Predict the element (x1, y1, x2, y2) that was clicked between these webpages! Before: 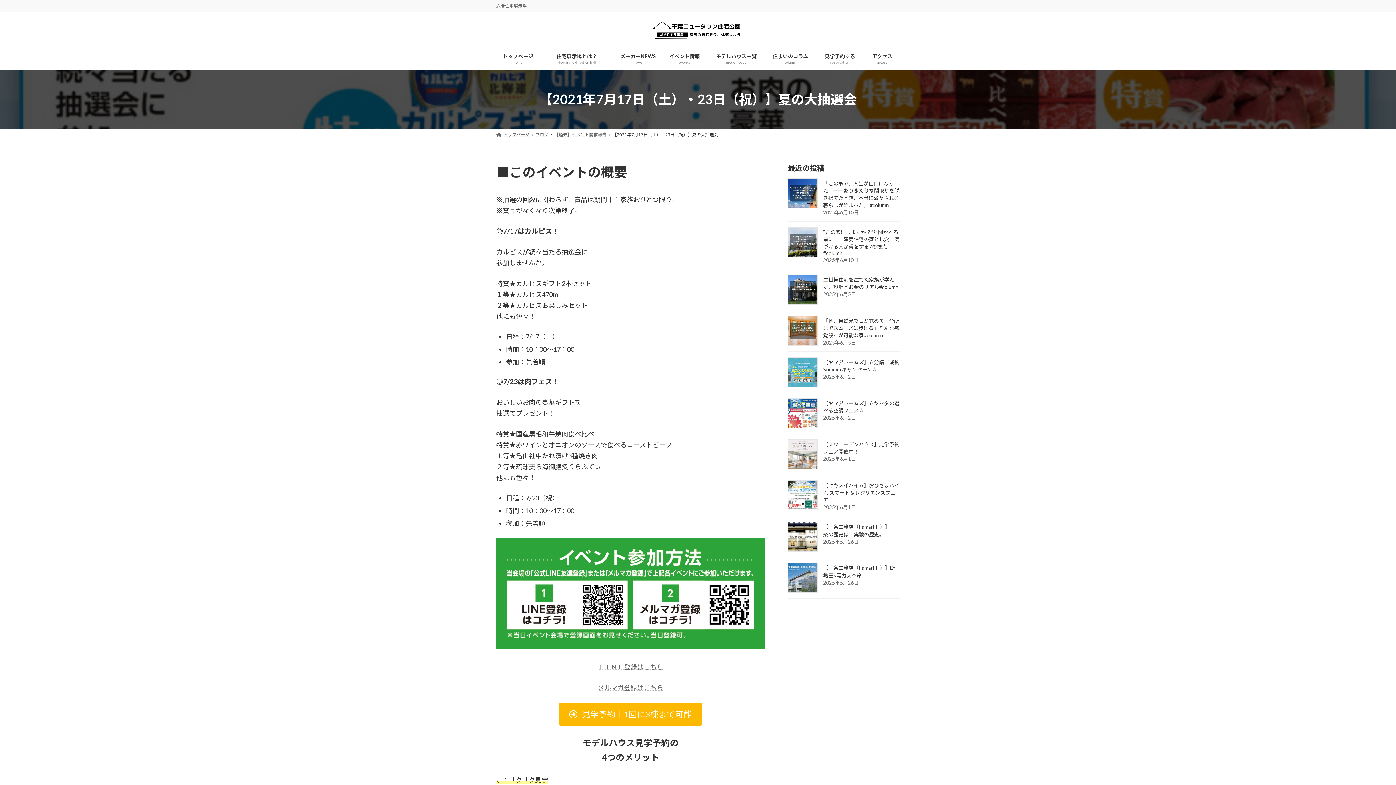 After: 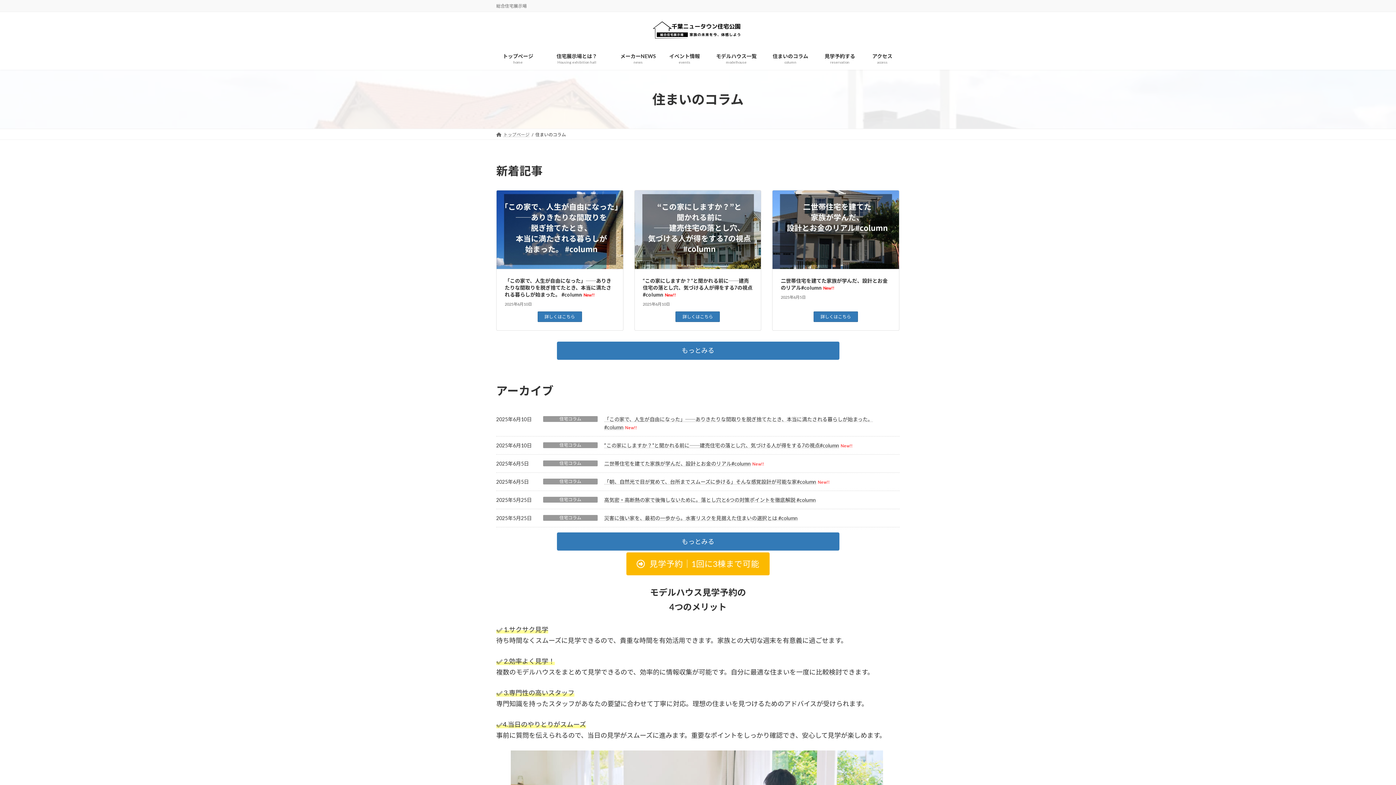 Action: bbox: (766, 47, 815, 69) label: 住まいのコラム
column